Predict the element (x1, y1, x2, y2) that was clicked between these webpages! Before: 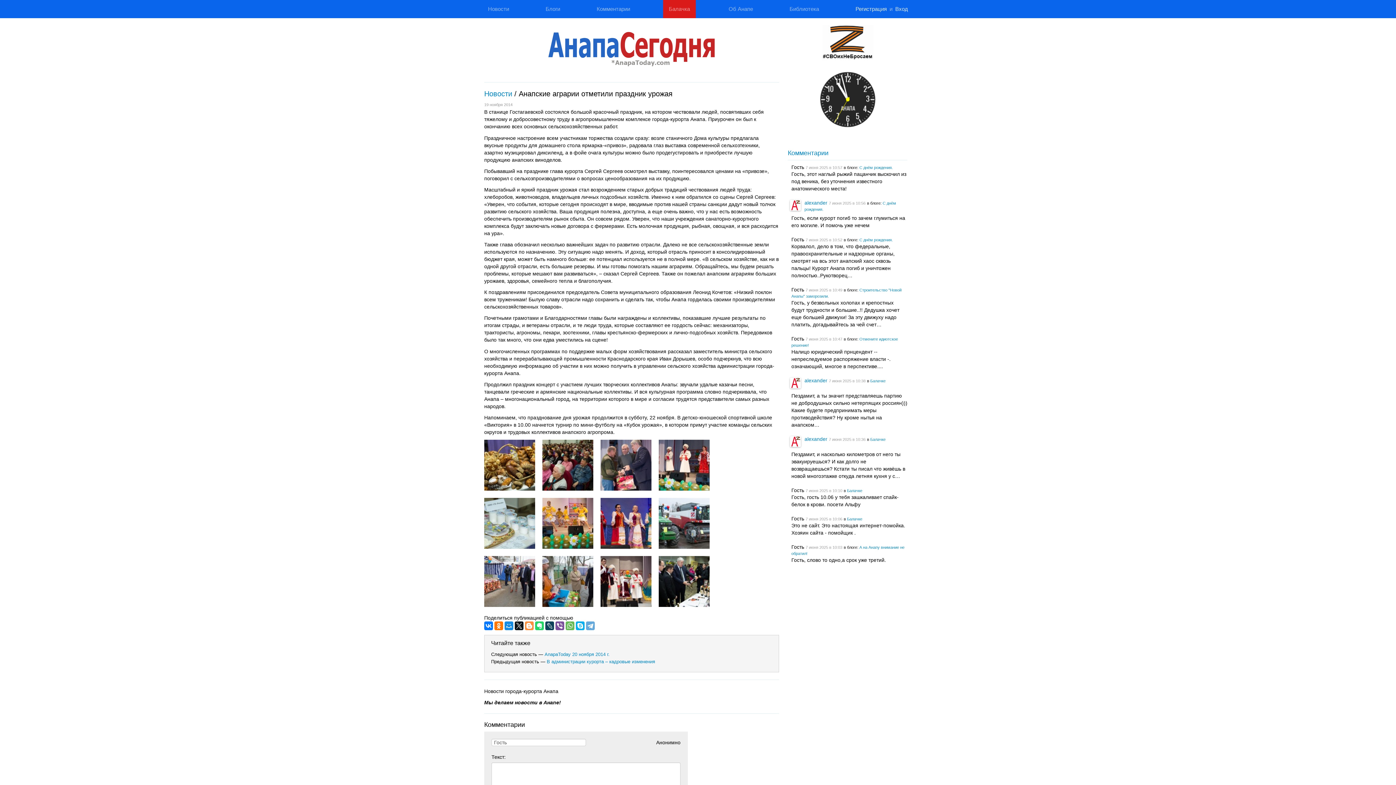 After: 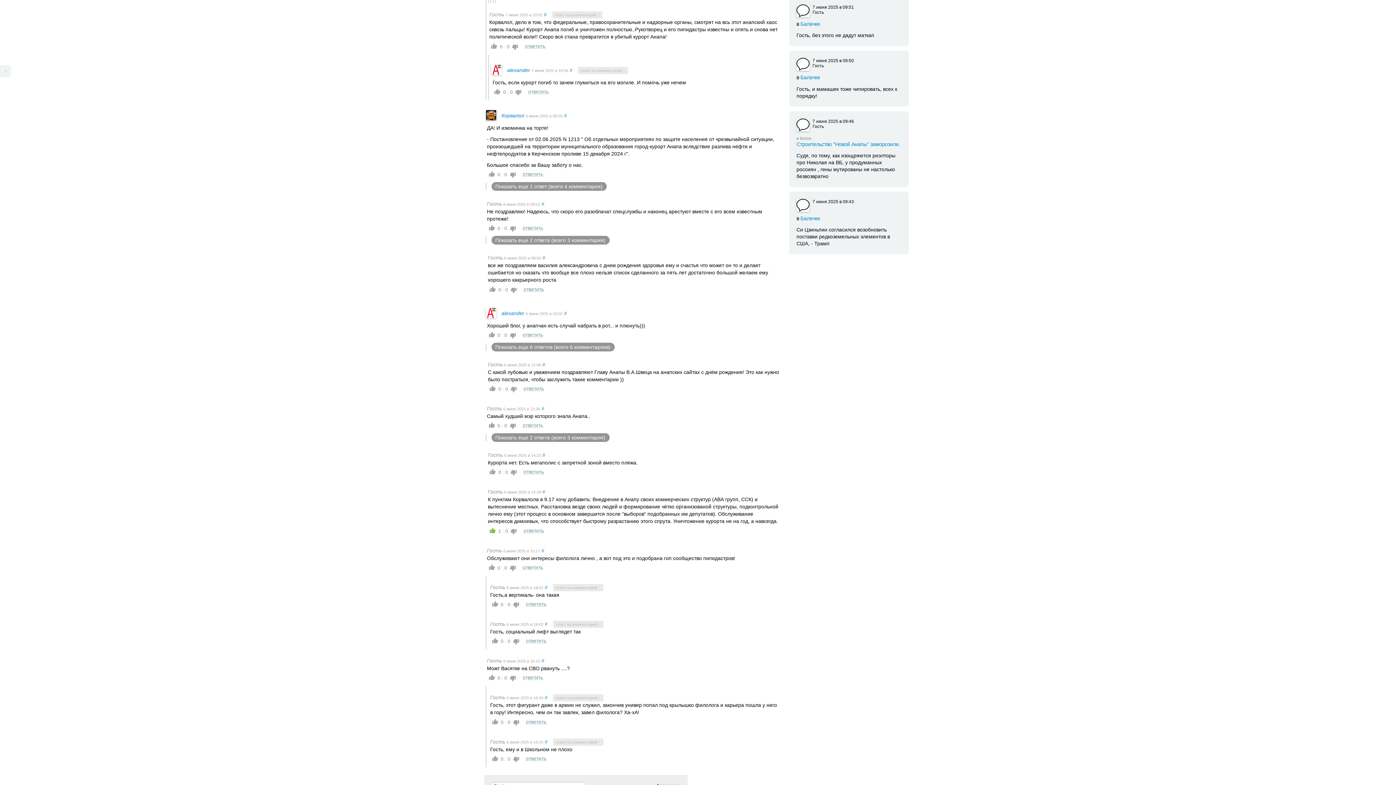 Action: label: С днём рождения. bbox: (859, 237, 893, 242)